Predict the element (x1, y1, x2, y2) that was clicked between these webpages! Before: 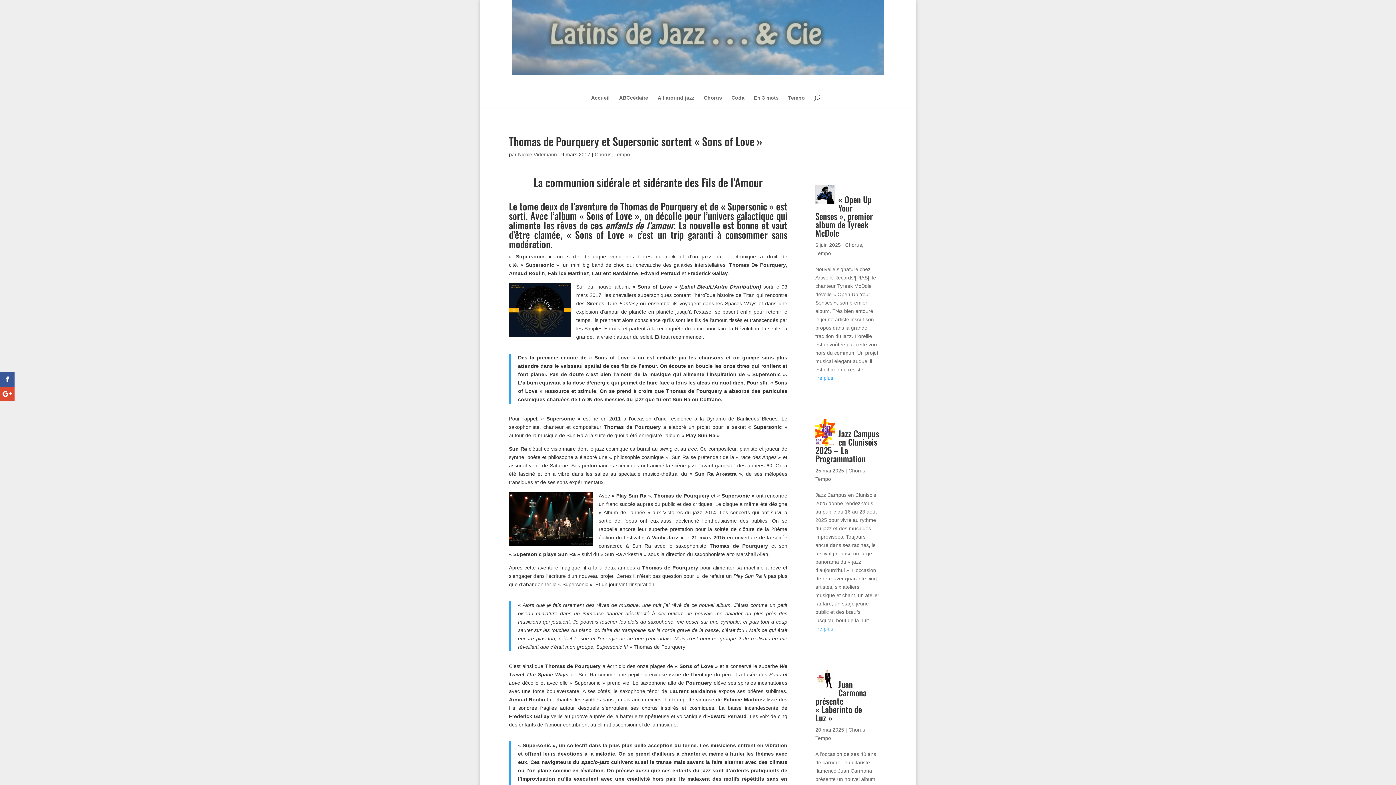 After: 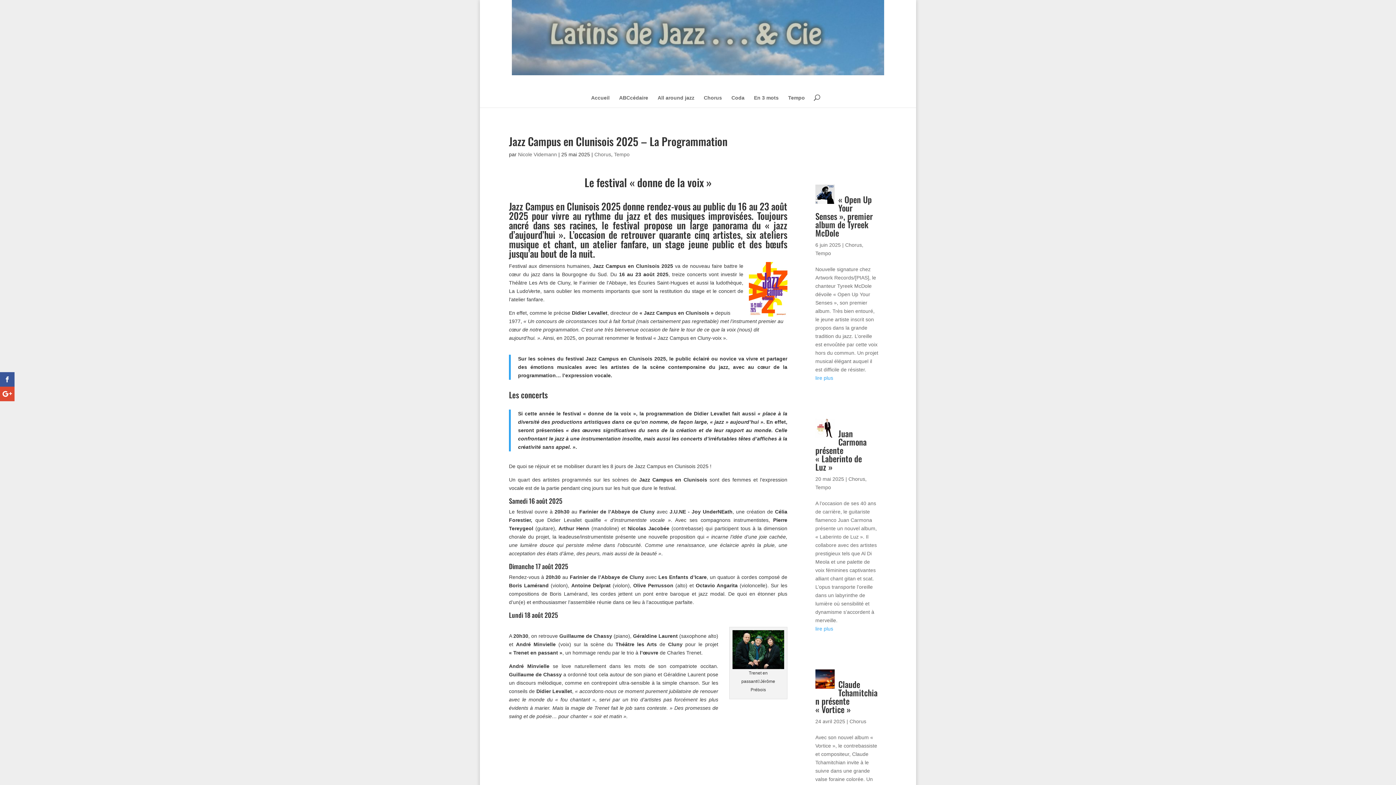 Action: label: Jazz Campus en Clunisois 2025 – La Programmation bbox: (815, 427, 879, 464)